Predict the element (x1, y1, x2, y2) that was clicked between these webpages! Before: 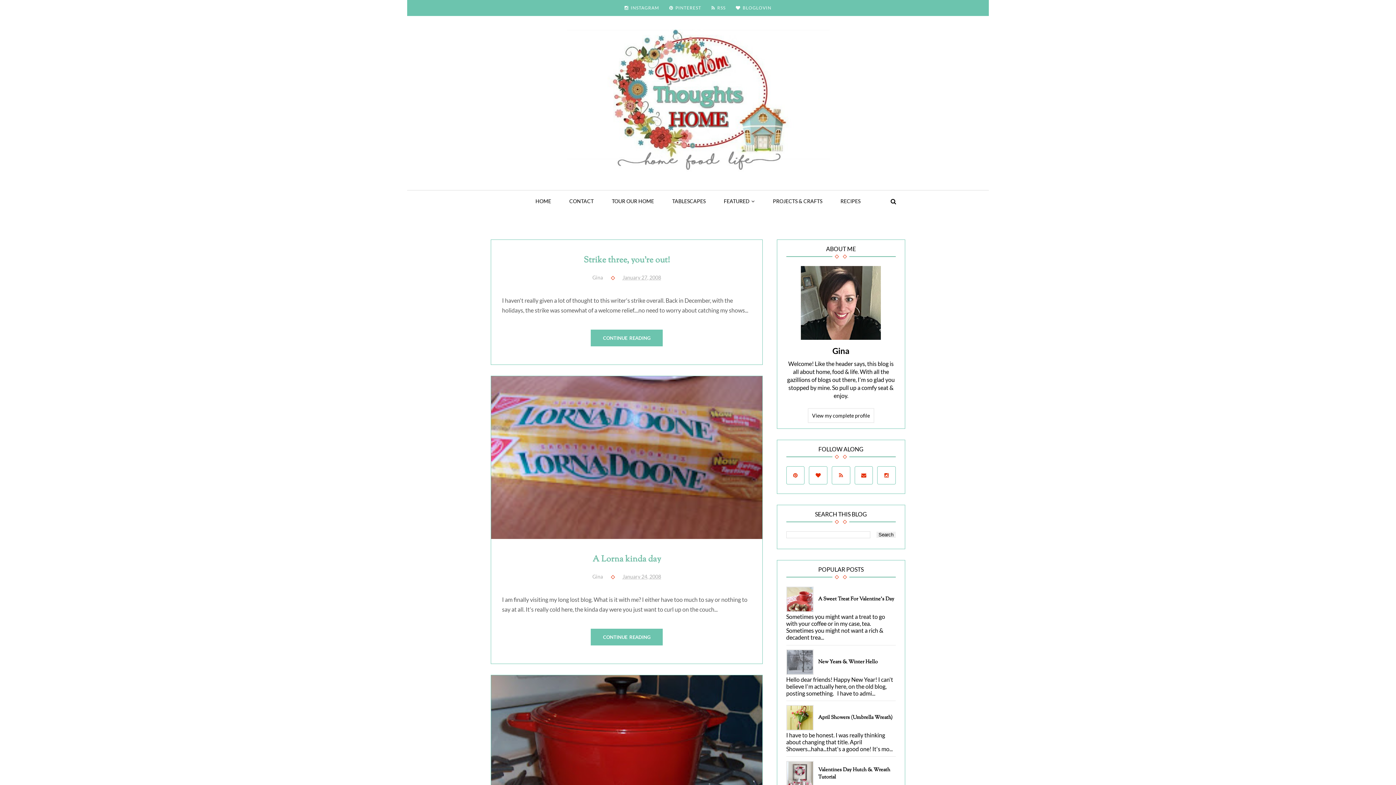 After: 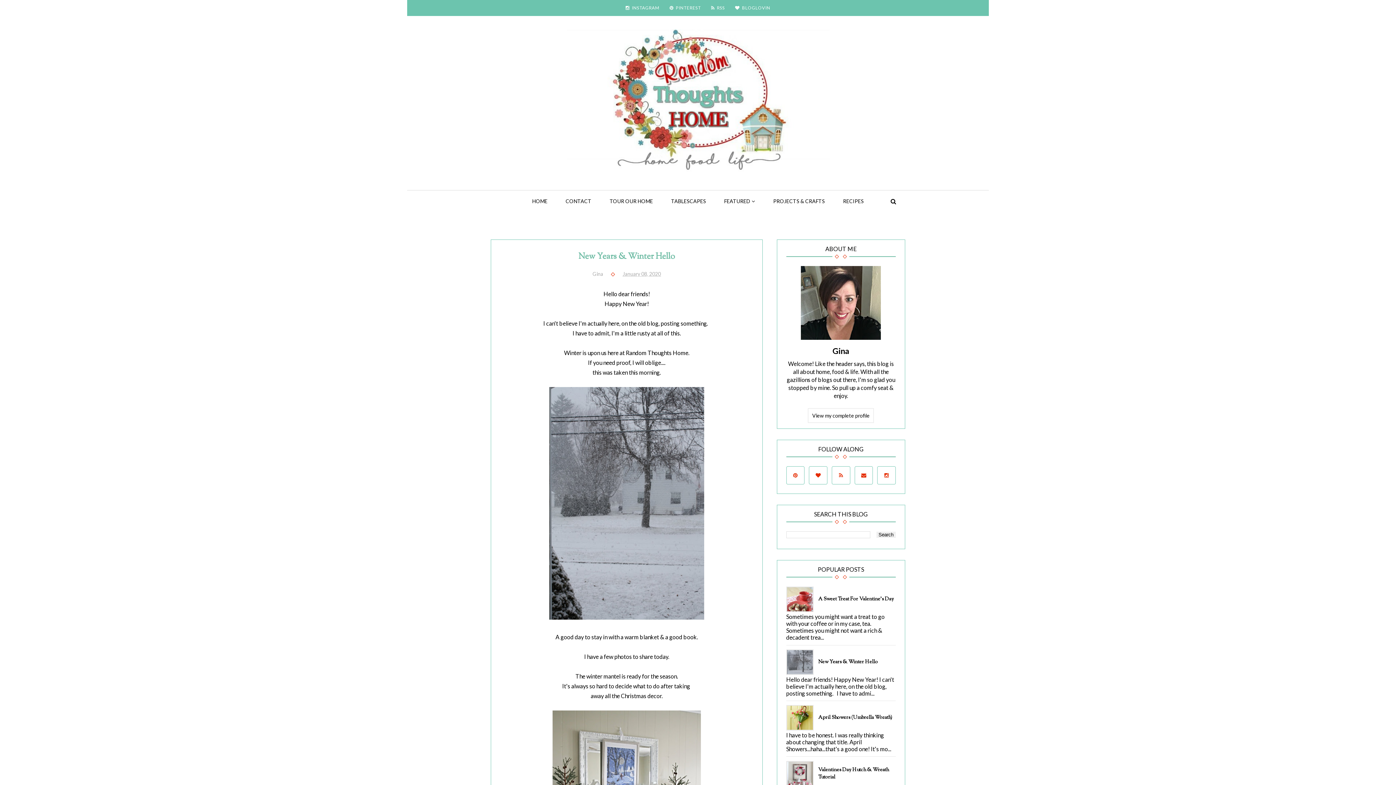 Action: label: New Years & Winter Hello bbox: (818, 658, 878, 666)